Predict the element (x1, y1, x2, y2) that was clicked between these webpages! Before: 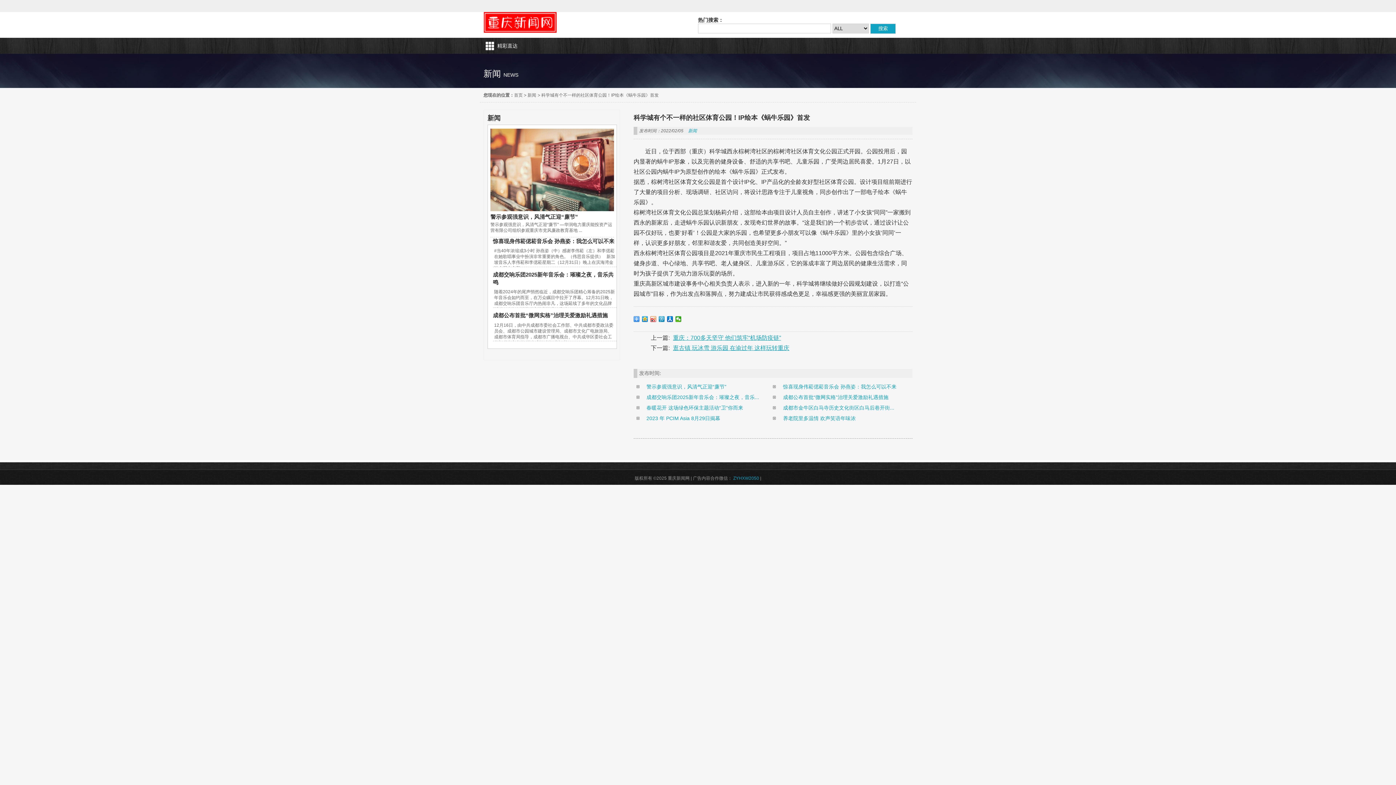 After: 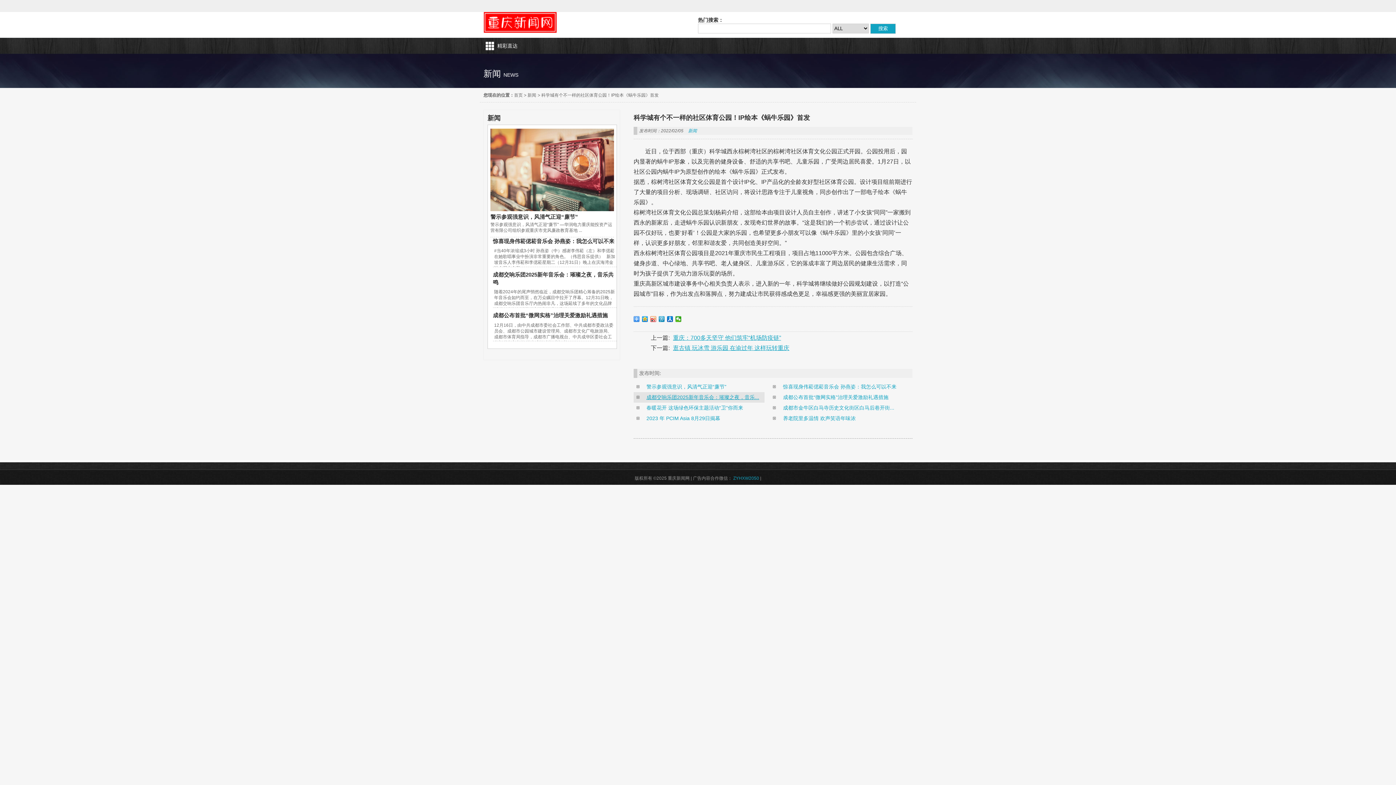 Action: label: 成都交响乐团2025新年音乐会：璀璨之夜，音乐... bbox: (636, 394, 762, 401)